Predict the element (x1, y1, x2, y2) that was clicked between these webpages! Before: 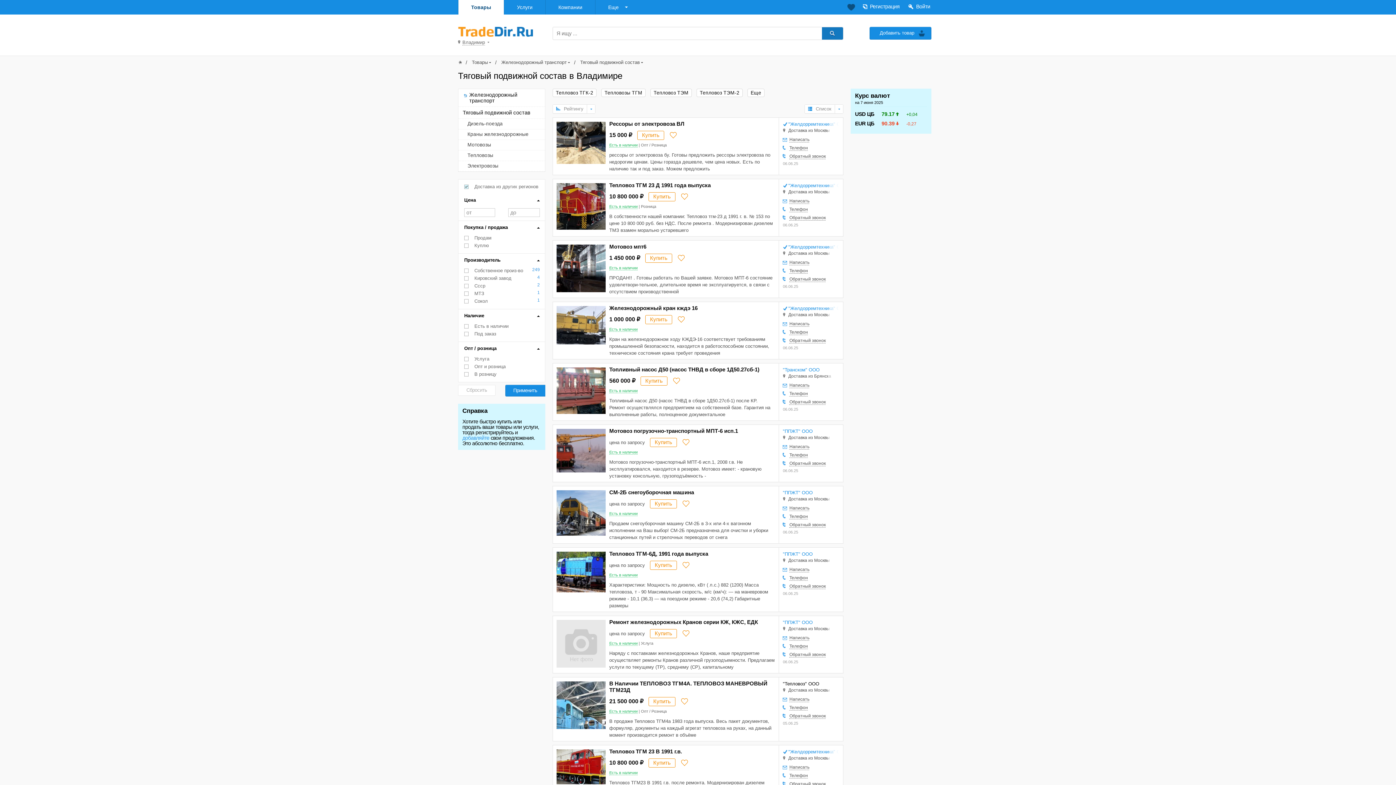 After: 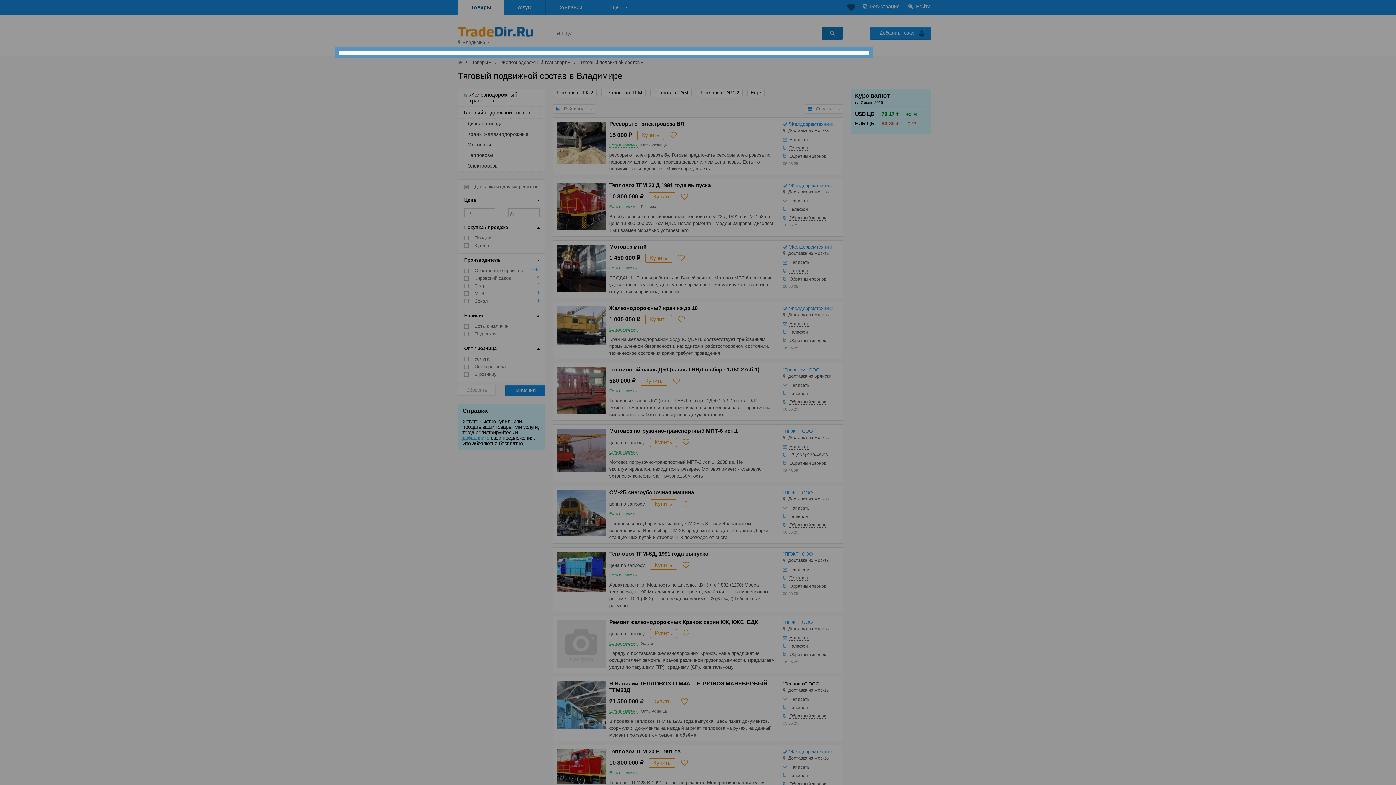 Action: bbox: (789, 452, 808, 458) label: Телефон